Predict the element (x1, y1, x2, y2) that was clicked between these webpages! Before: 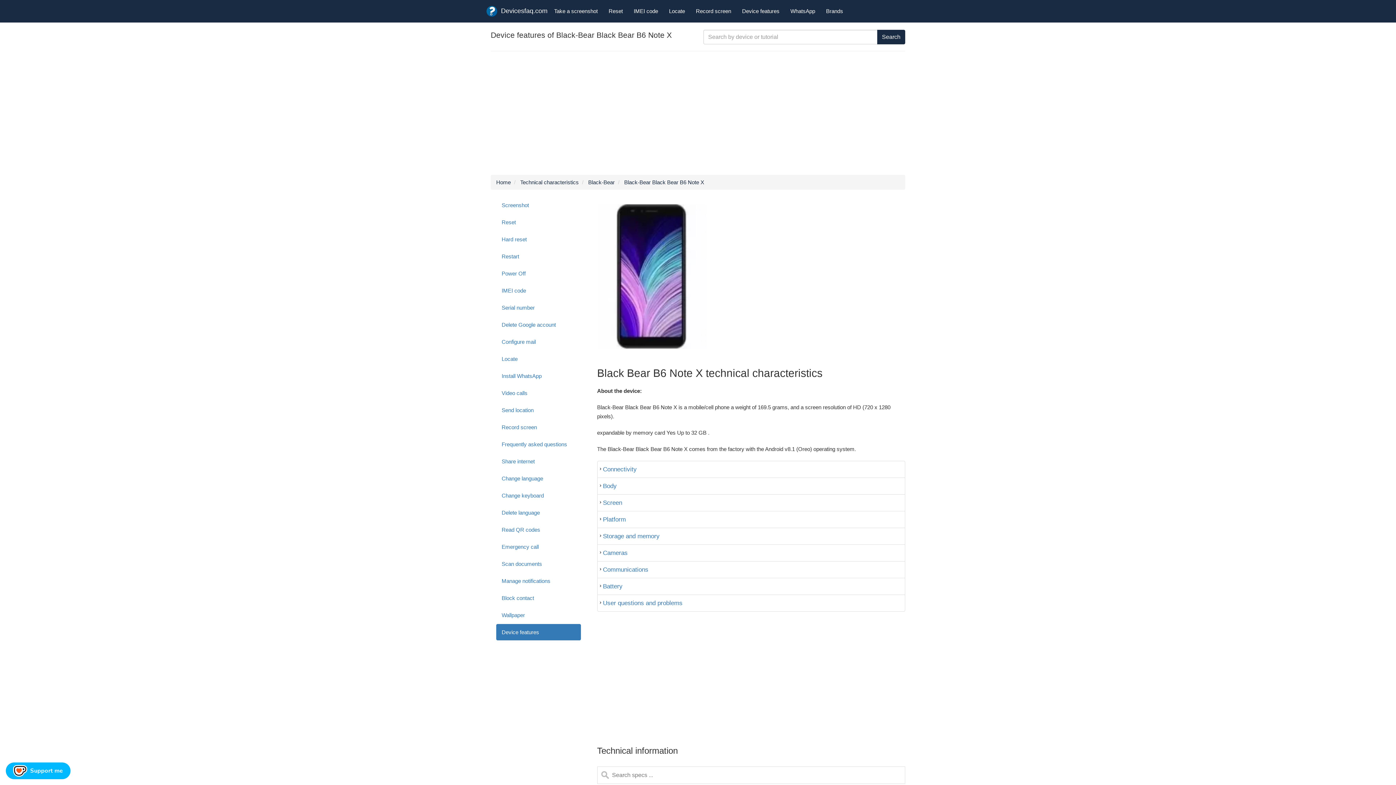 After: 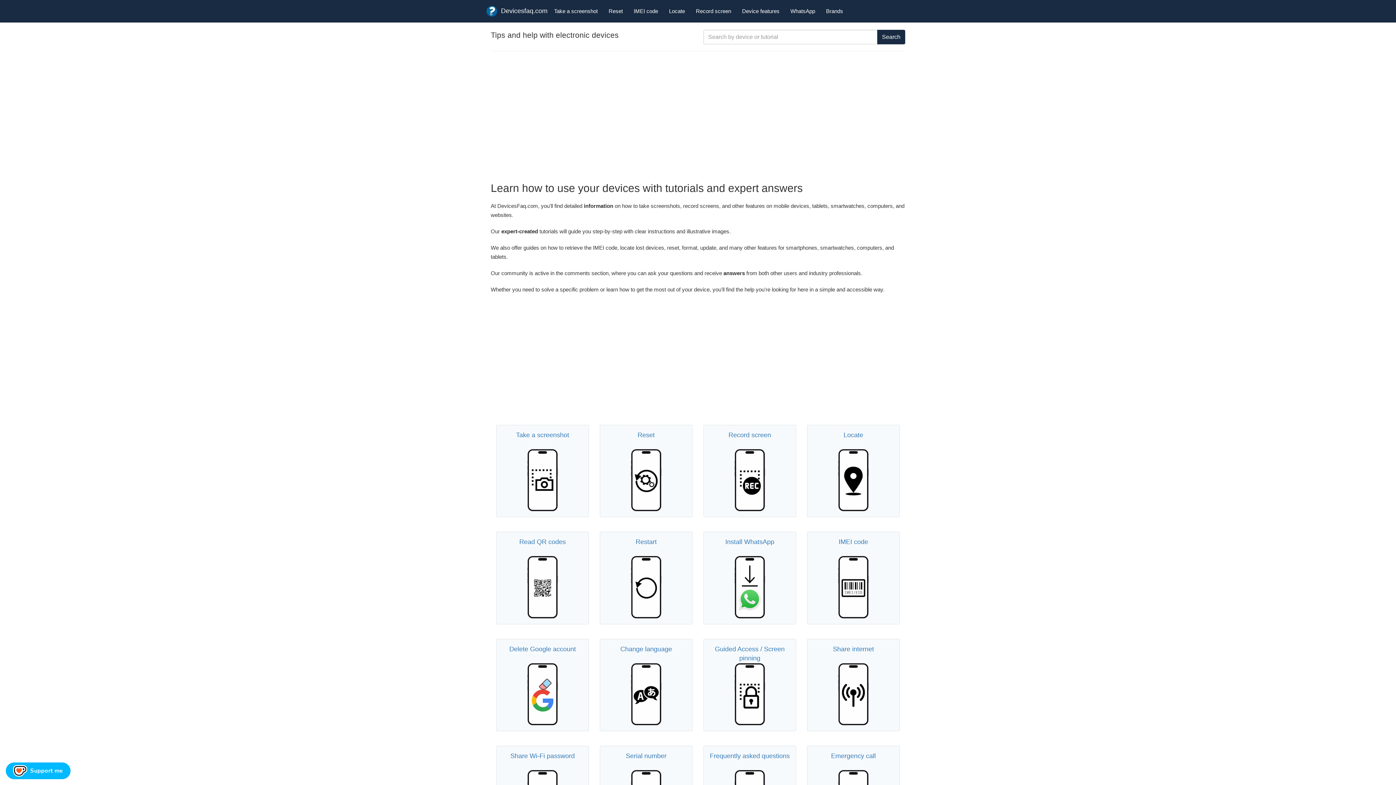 Action: bbox: (485, 2, 548, 20) label:  Devicesfaq.com